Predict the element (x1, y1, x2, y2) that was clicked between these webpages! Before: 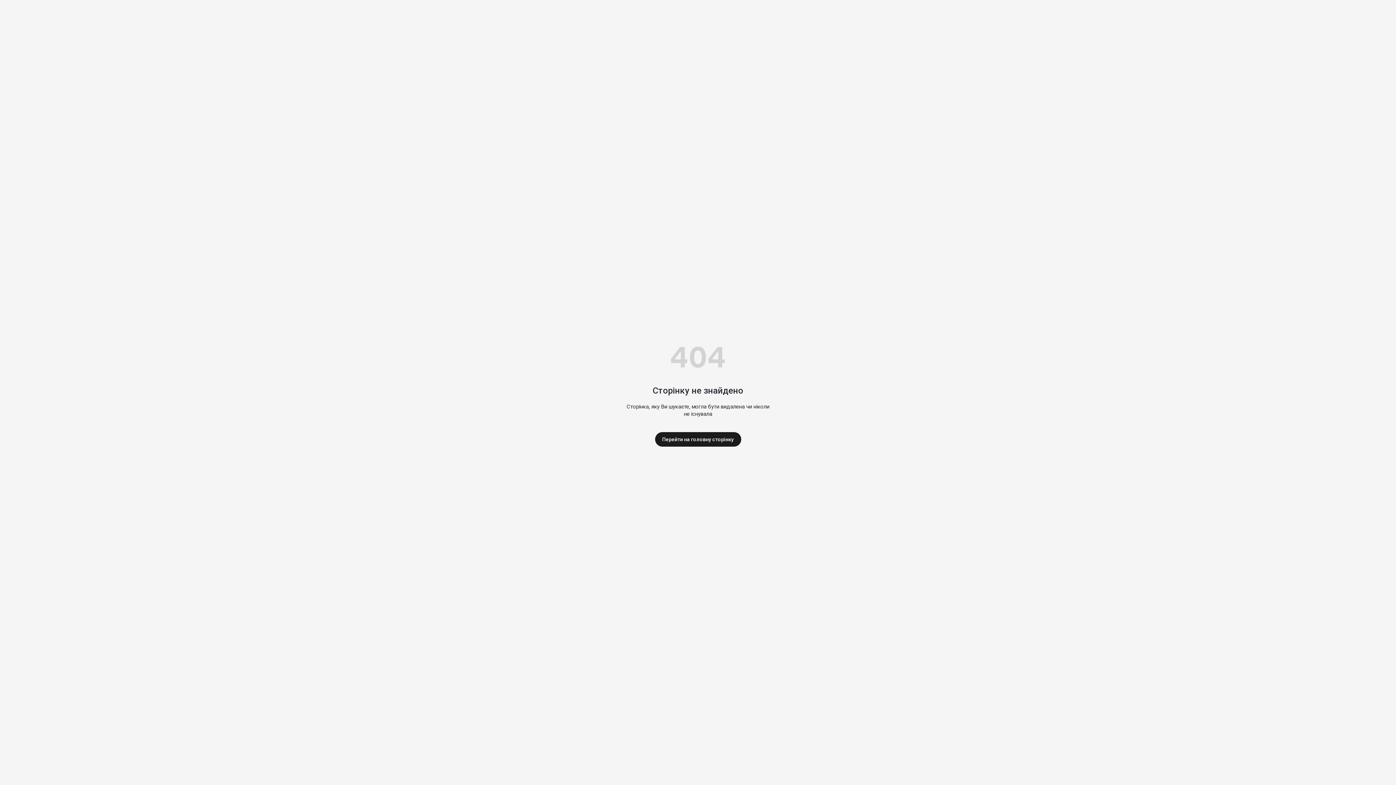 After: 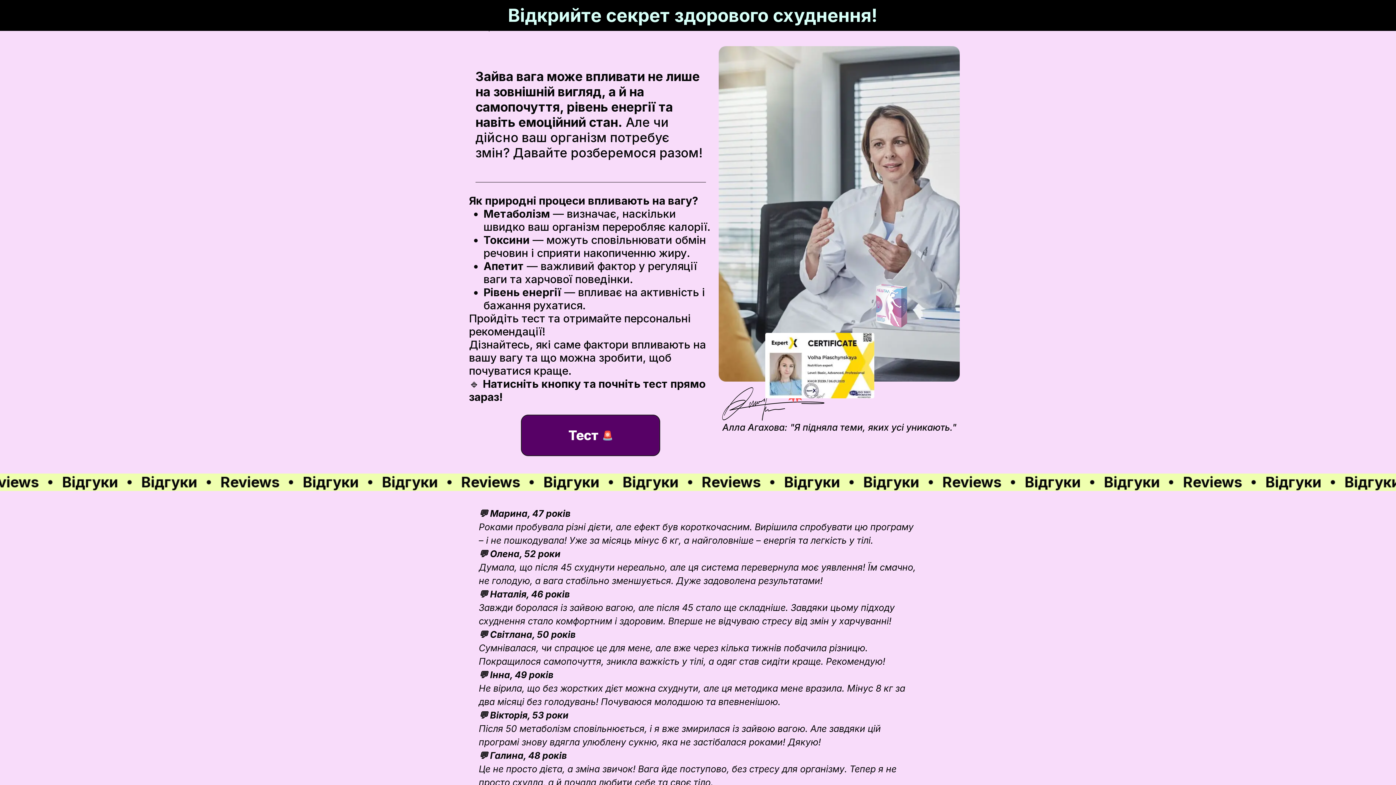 Action: label: Перейти на головну сторінку bbox: (655, 432, 741, 446)